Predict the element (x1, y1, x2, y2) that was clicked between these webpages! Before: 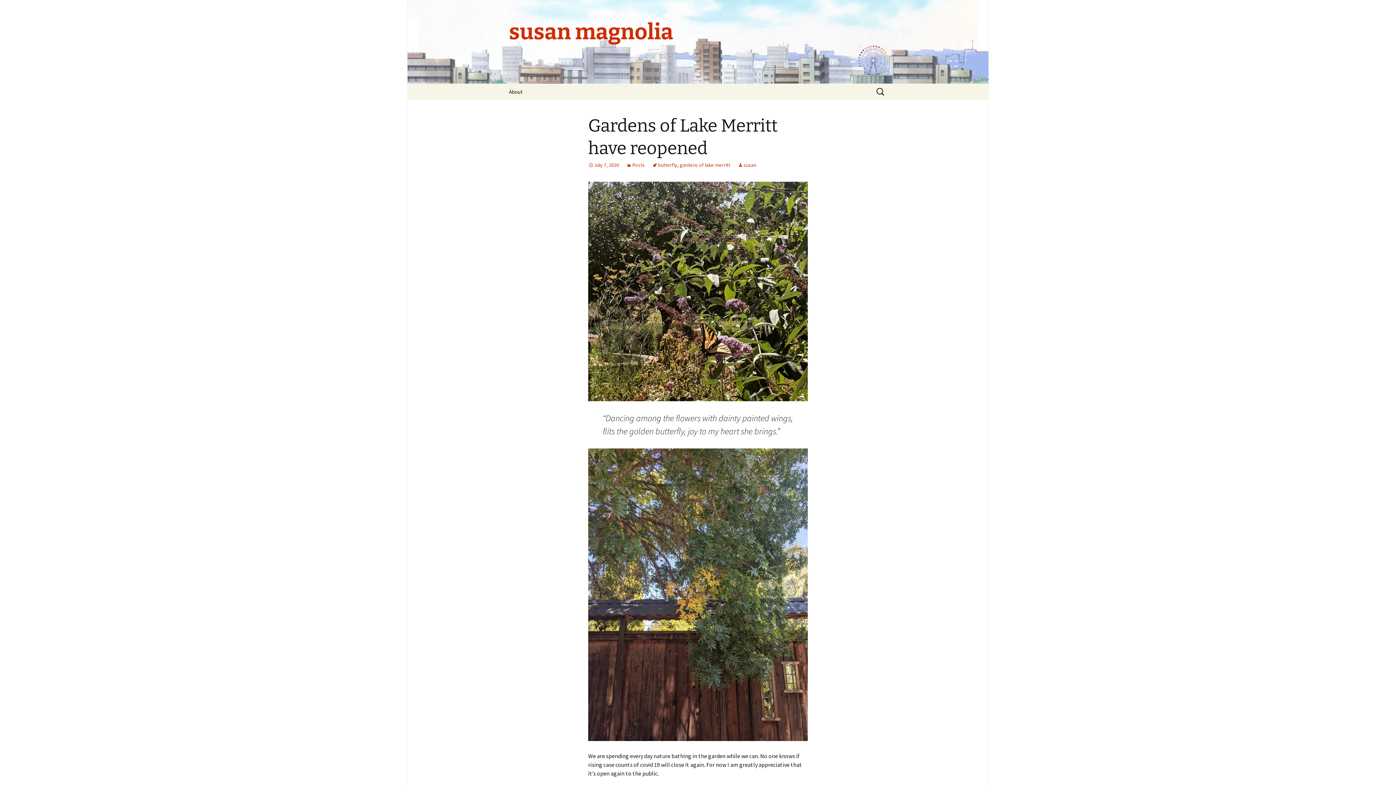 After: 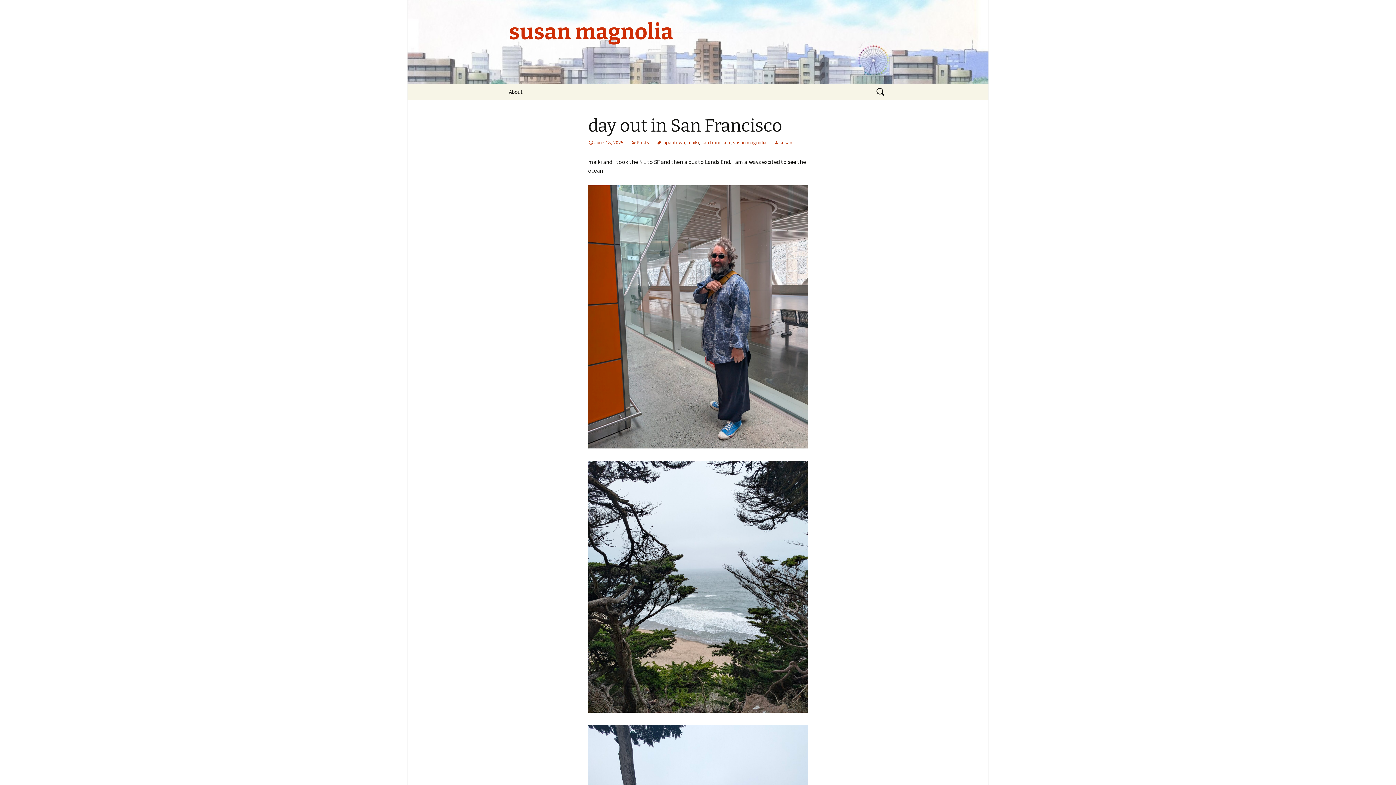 Action: label: susan magnolia bbox: (501, 0, 894, 83)